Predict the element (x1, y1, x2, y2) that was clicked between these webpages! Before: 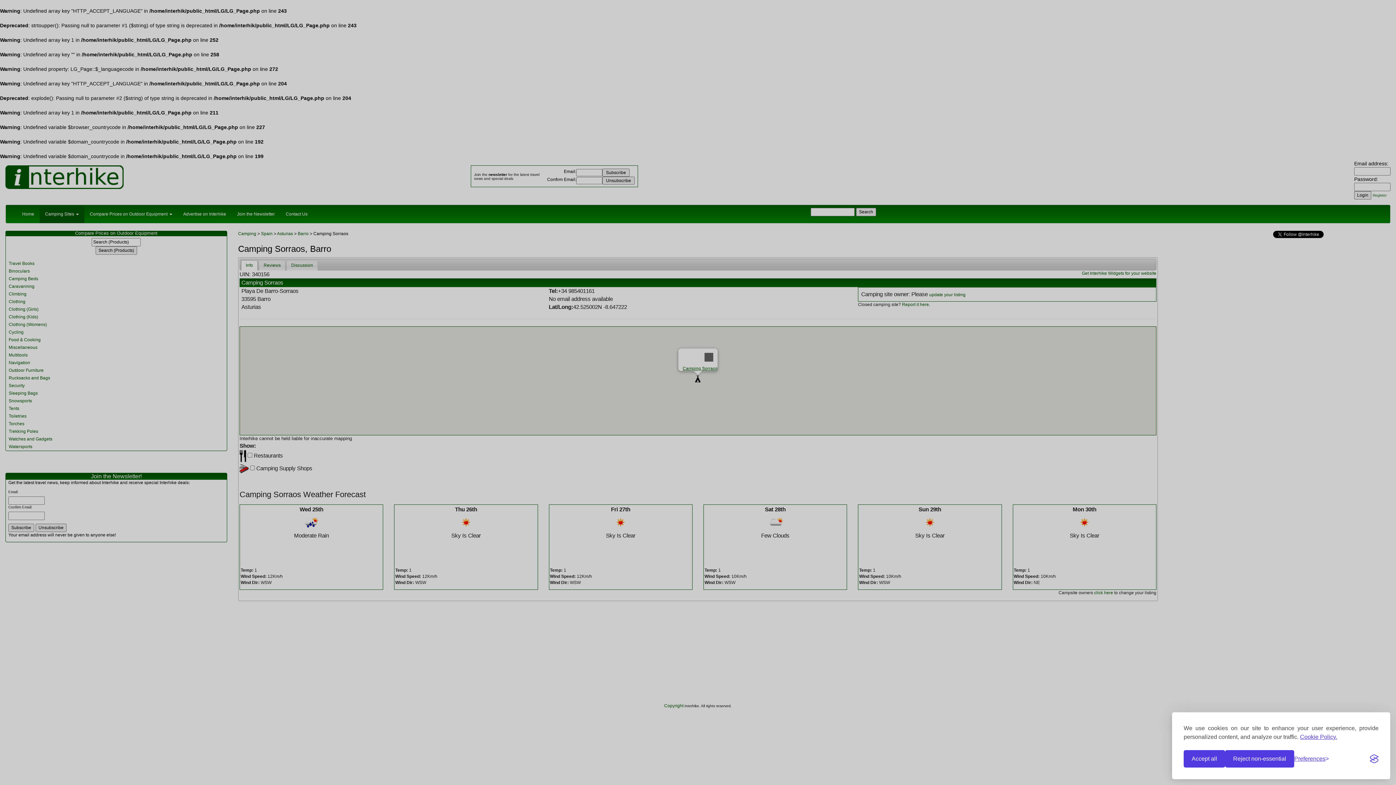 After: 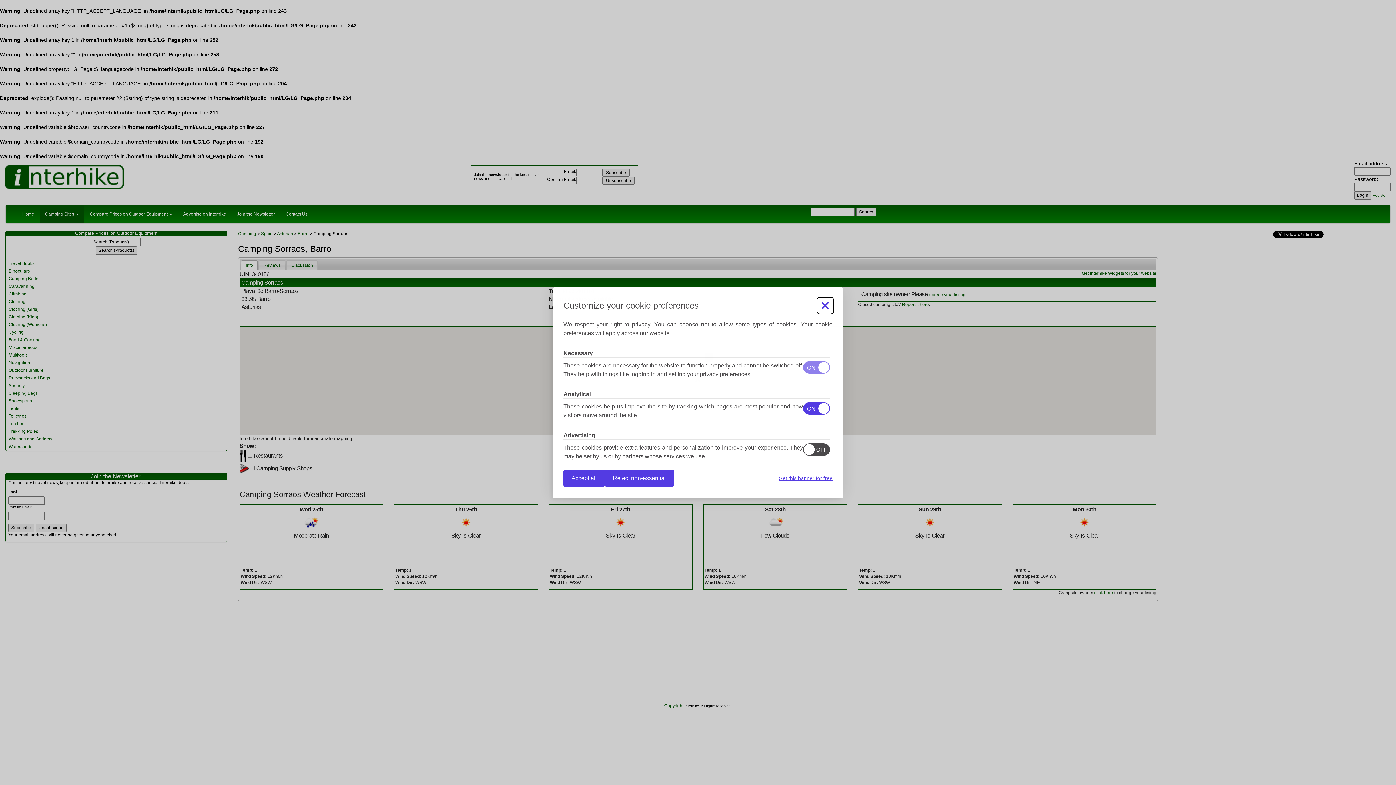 Action: bbox: (1294, 755, 1329, 763) label: Toggle preferences